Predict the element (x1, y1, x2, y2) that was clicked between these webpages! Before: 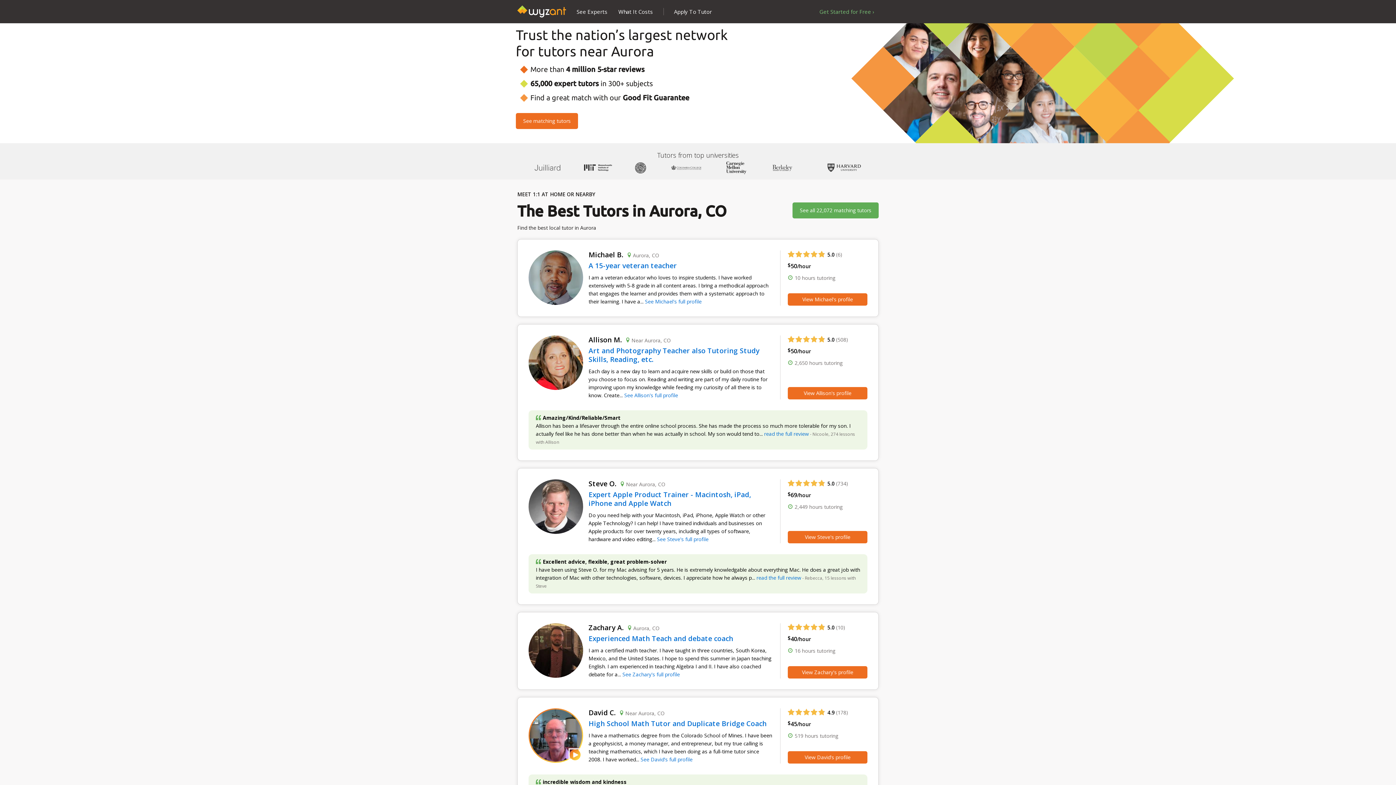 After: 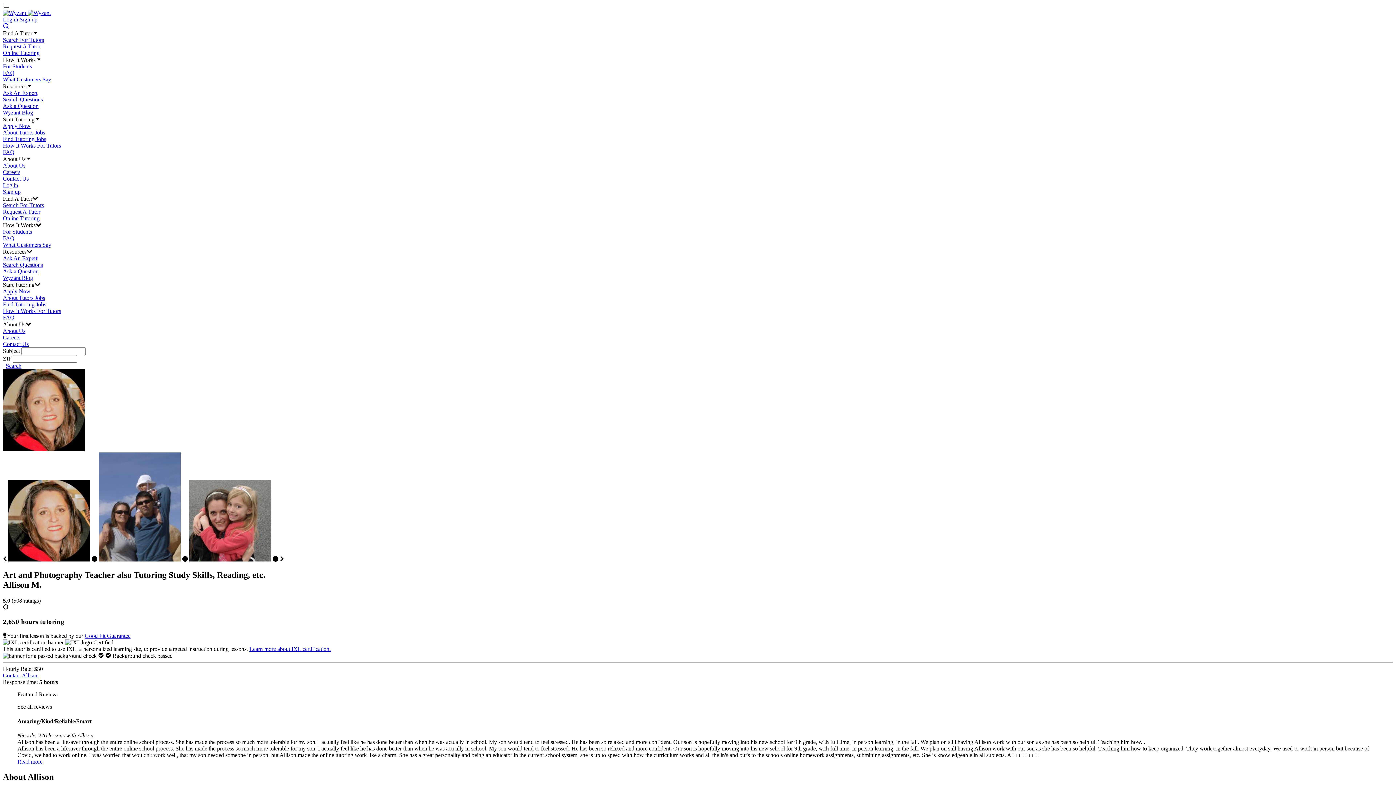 Action: bbox: (788, 387, 867, 399) label: View Allison's profile